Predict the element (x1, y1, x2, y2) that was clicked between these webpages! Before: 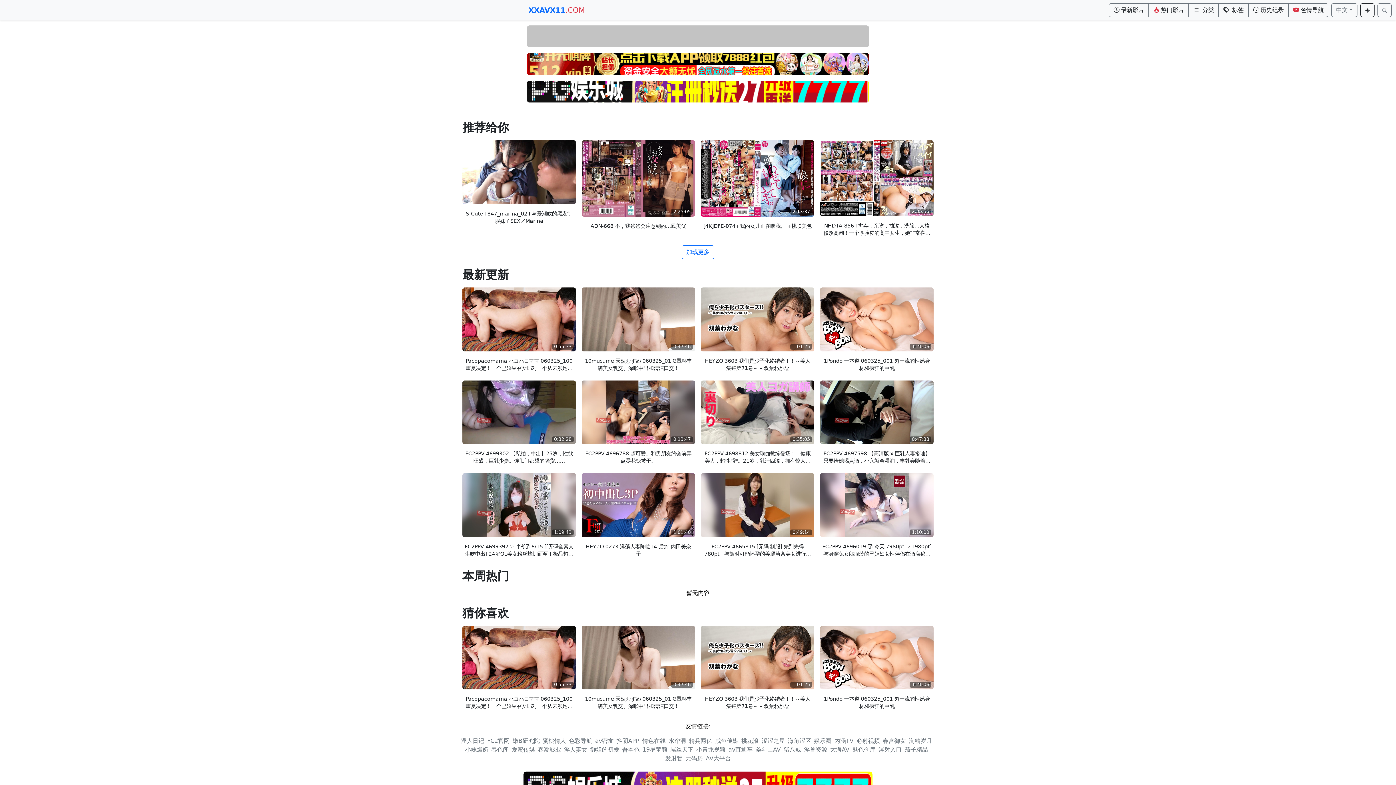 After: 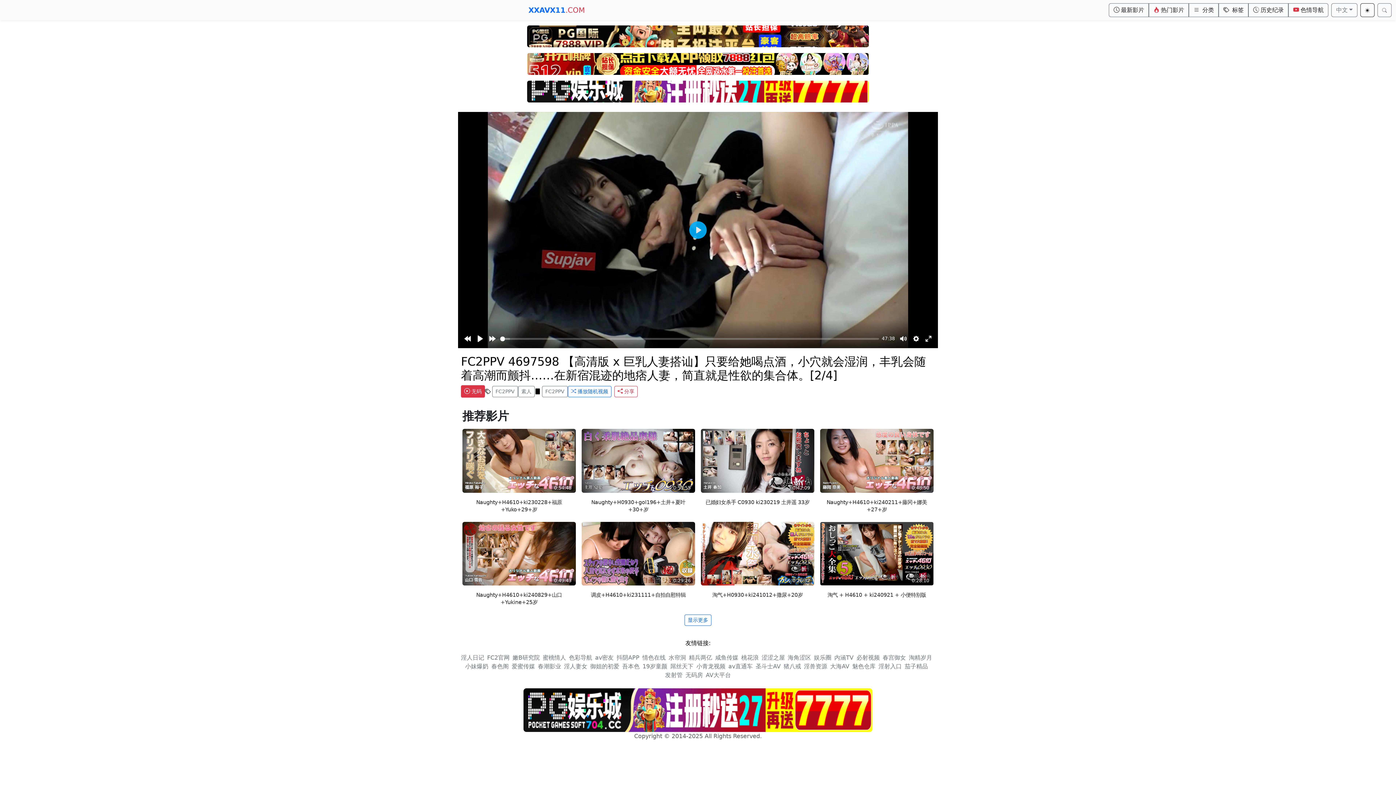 Action: bbox: (820, 446, 933, 453)